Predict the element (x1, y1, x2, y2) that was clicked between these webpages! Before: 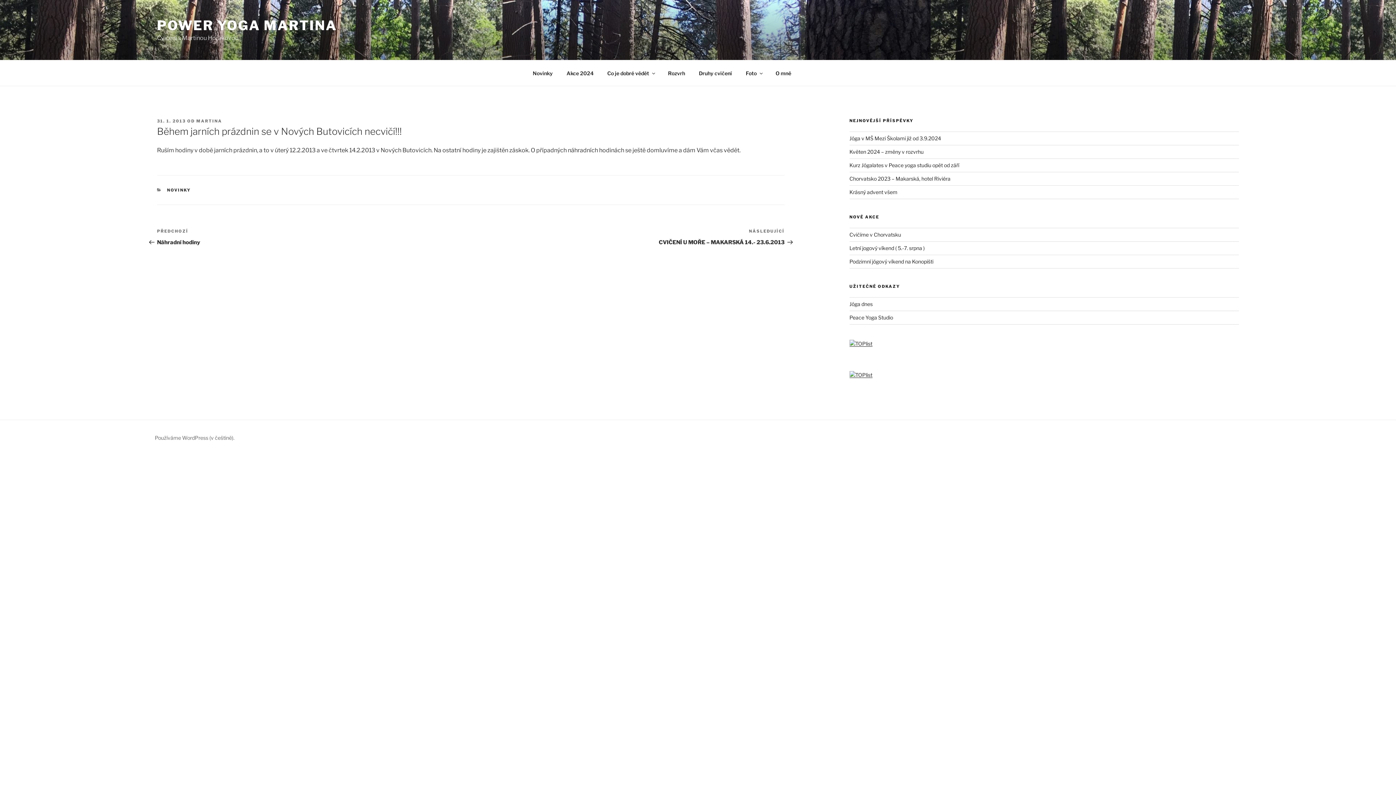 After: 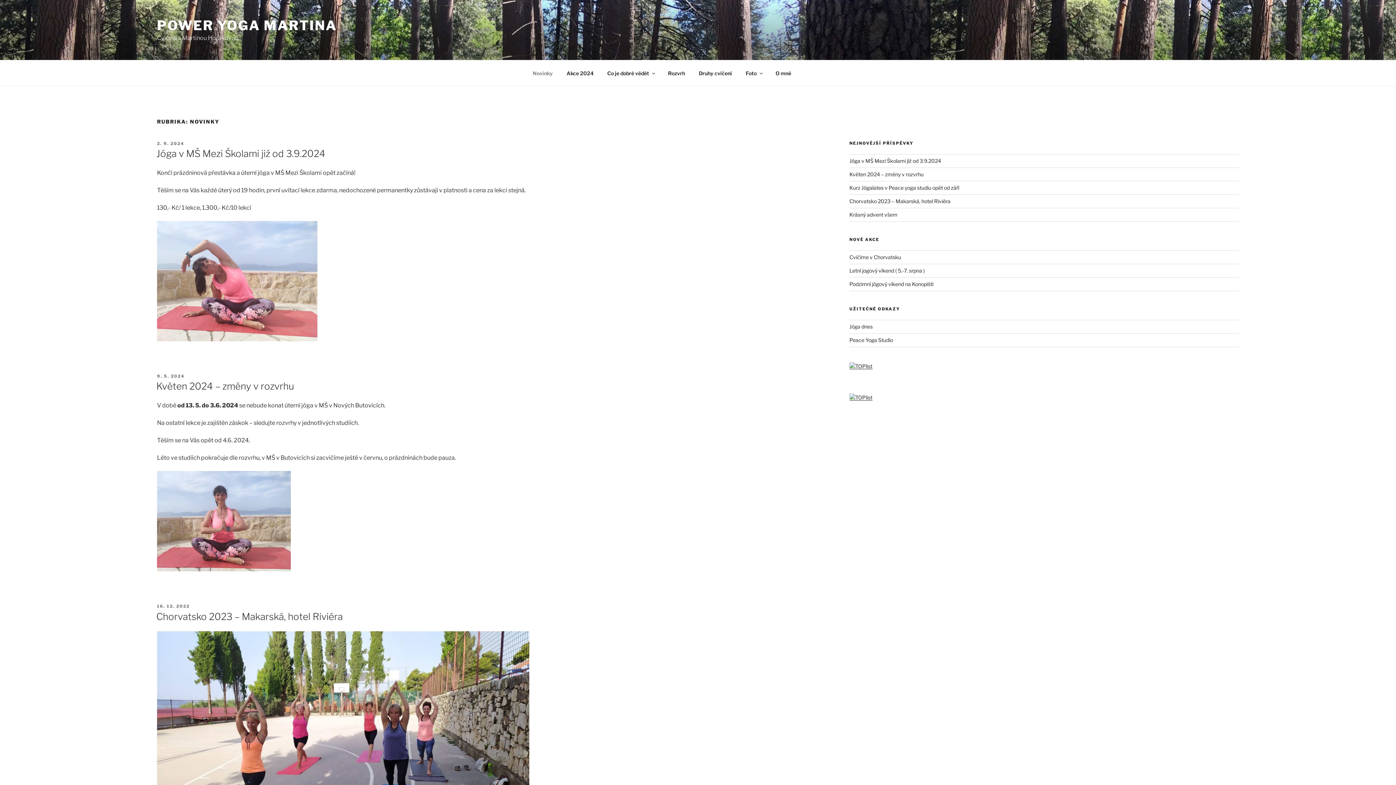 Action: label: Novinky bbox: (526, 64, 559, 82)